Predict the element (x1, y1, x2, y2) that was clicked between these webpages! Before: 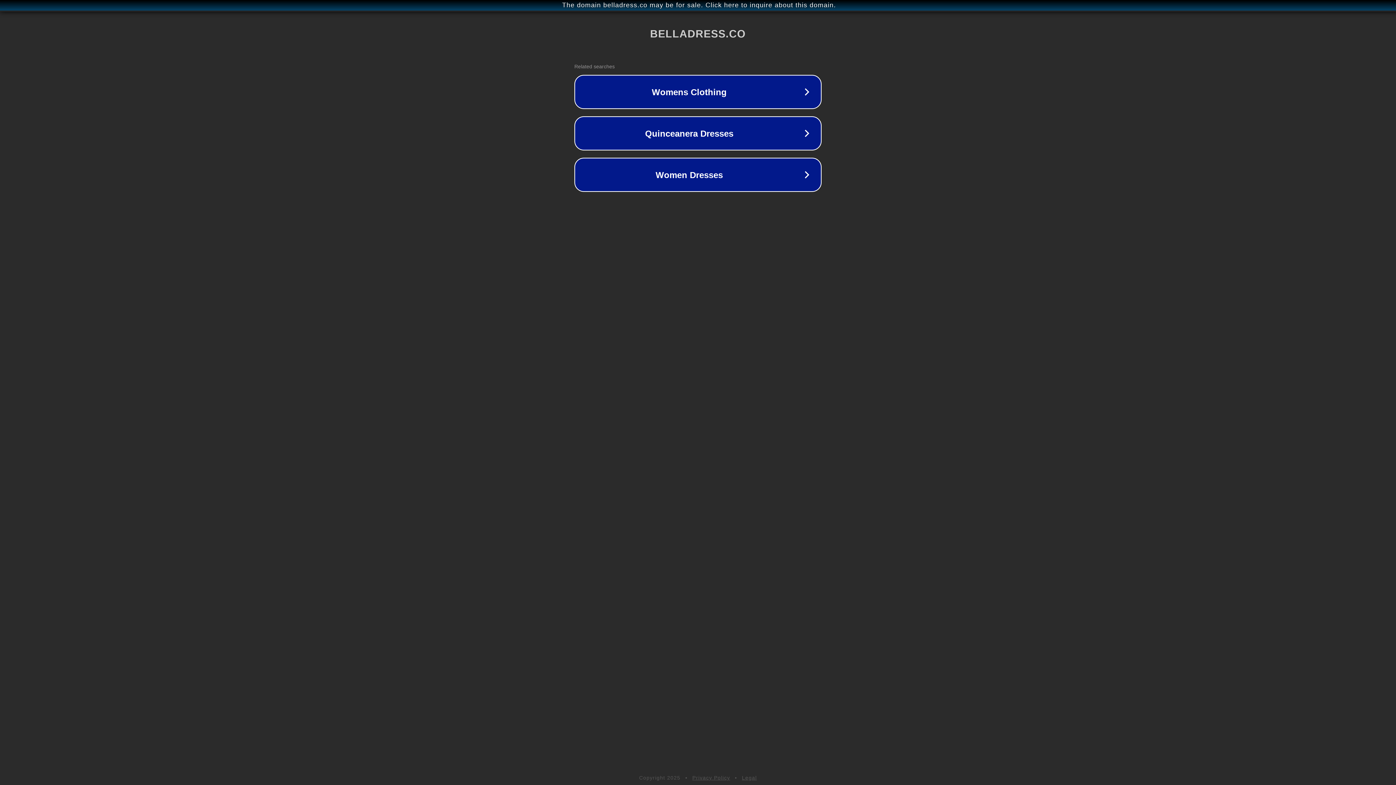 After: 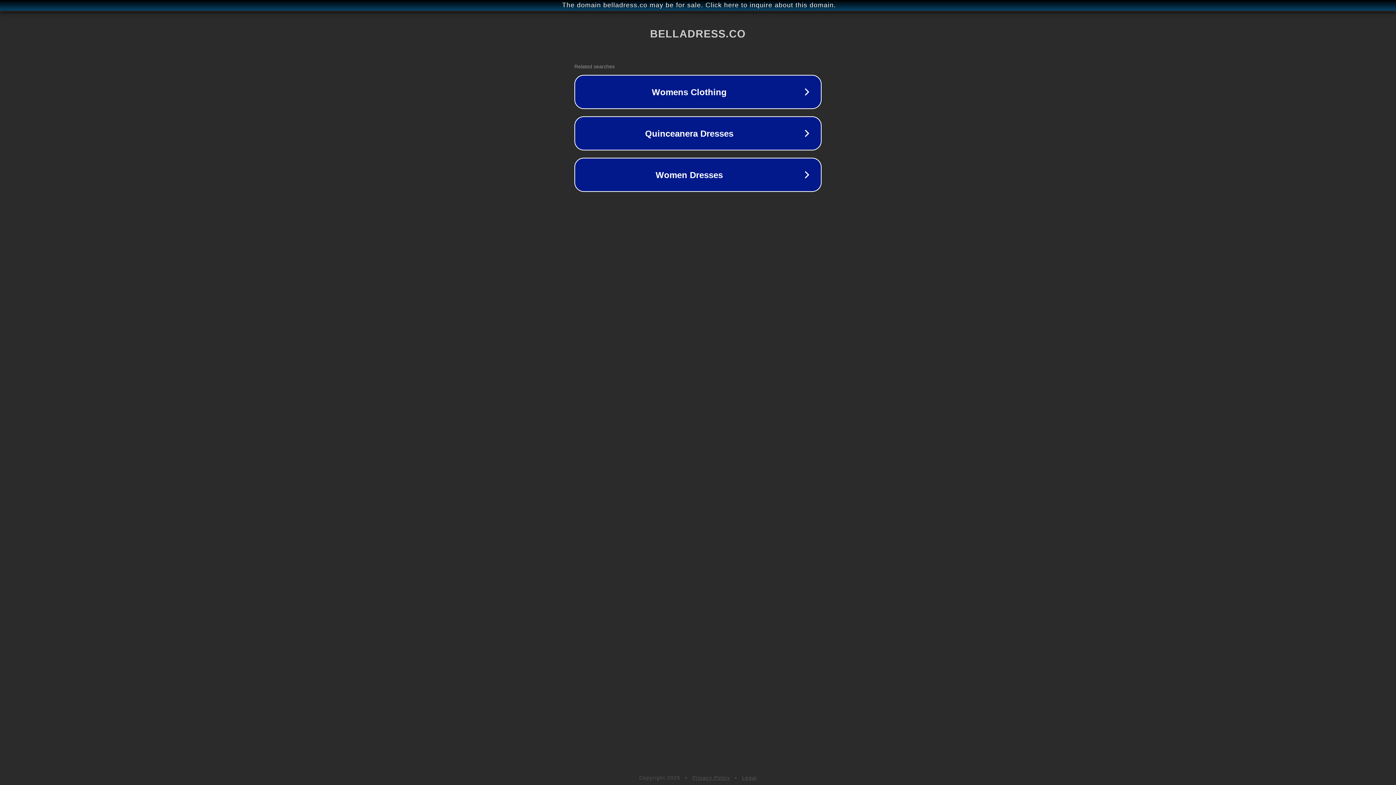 Action: label: Privacy Policy bbox: (692, 775, 730, 781)